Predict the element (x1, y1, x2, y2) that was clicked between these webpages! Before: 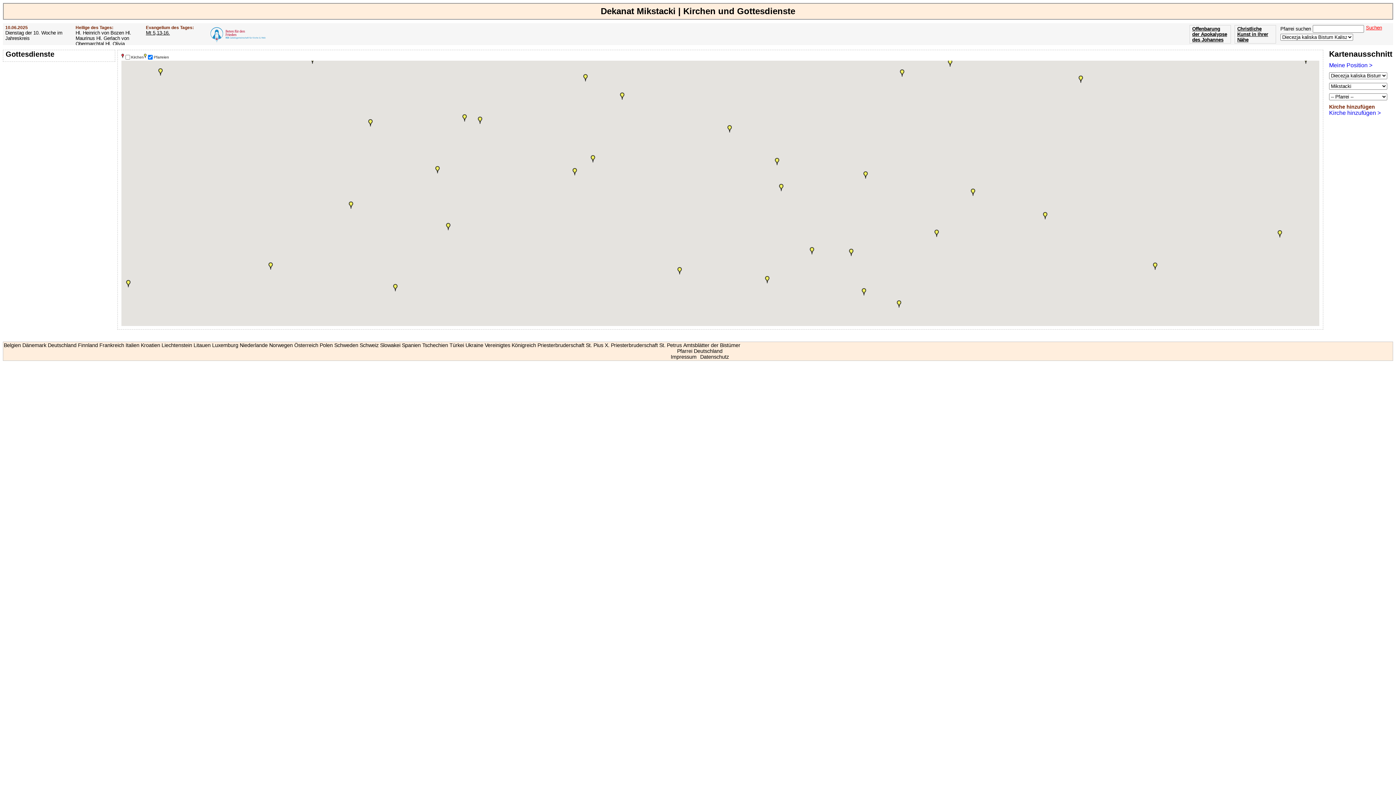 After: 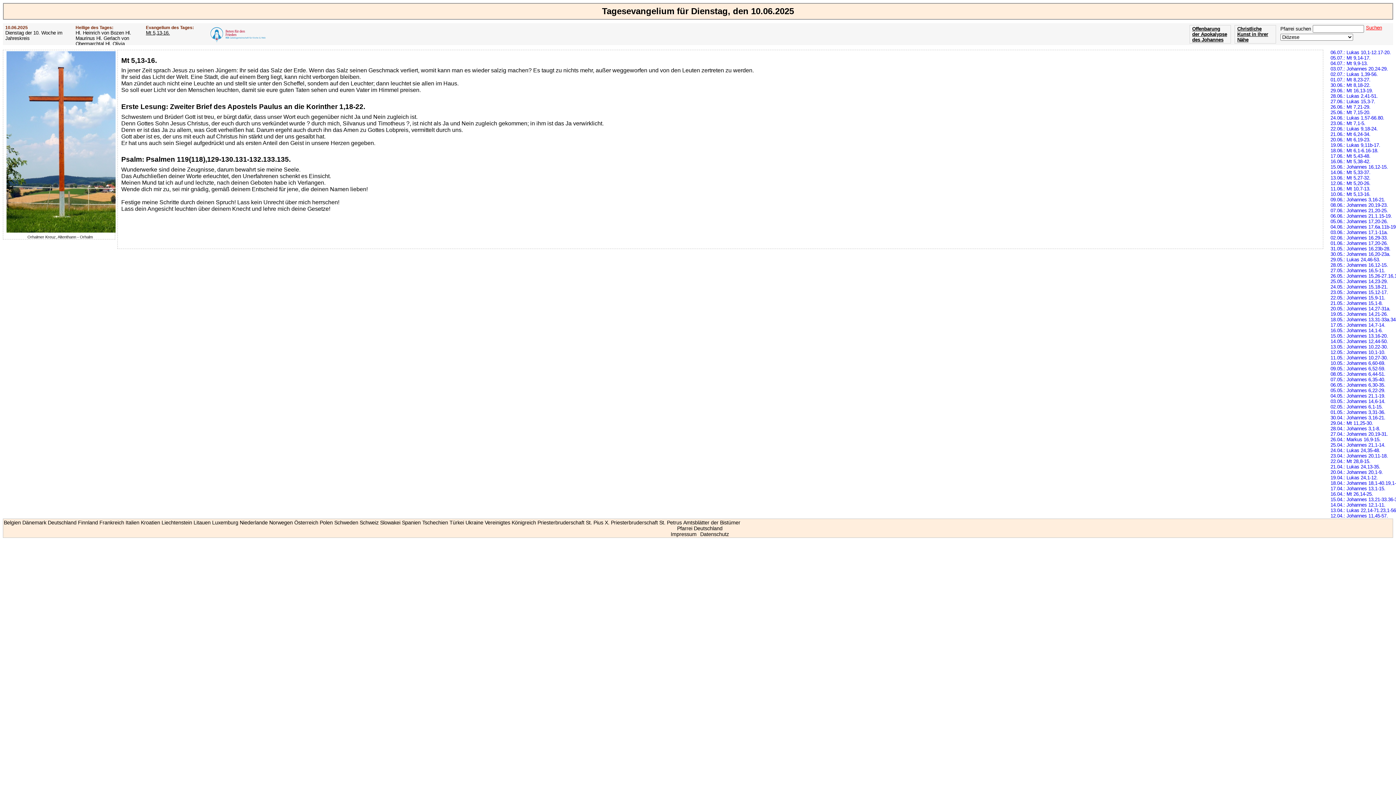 Action: bbox: (145, 30, 169, 35) label: Mt 5,13-16.